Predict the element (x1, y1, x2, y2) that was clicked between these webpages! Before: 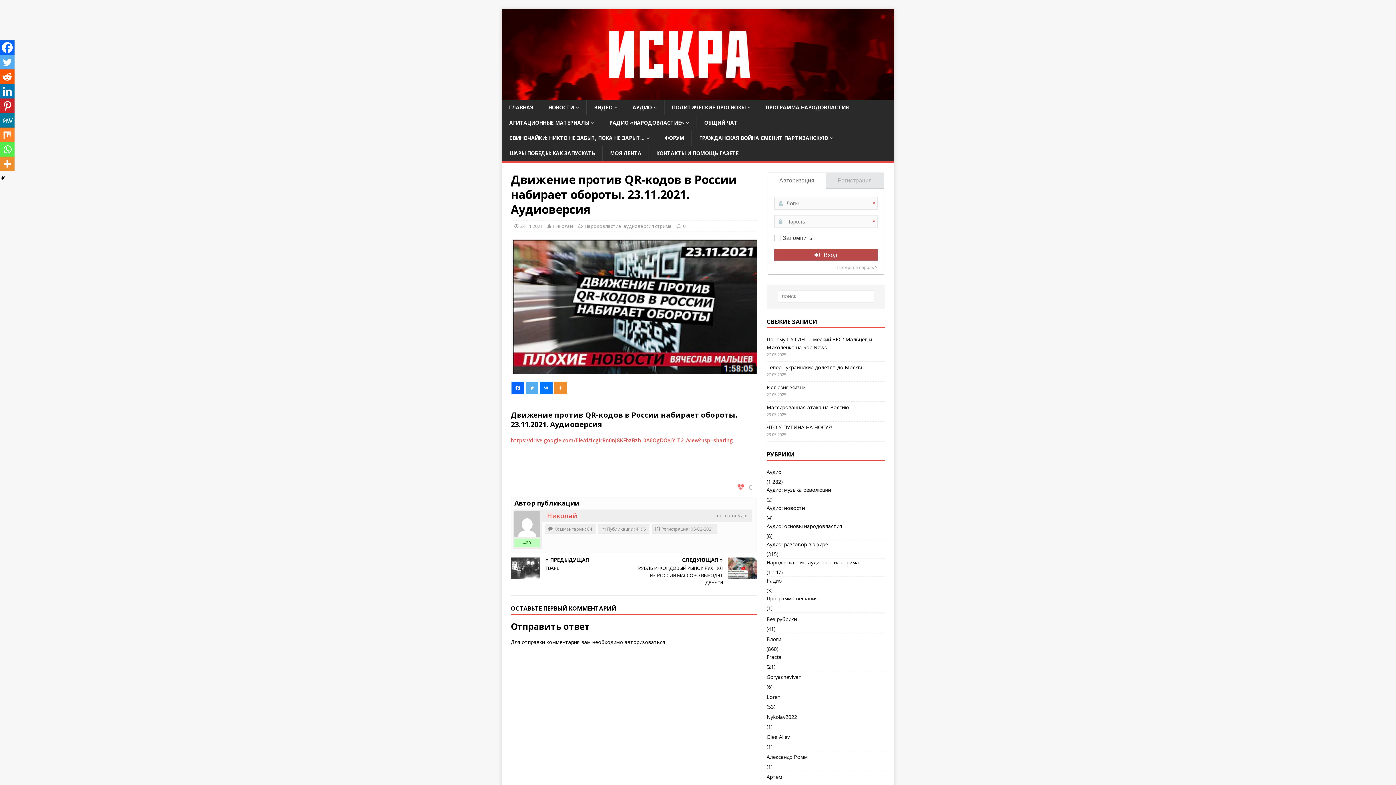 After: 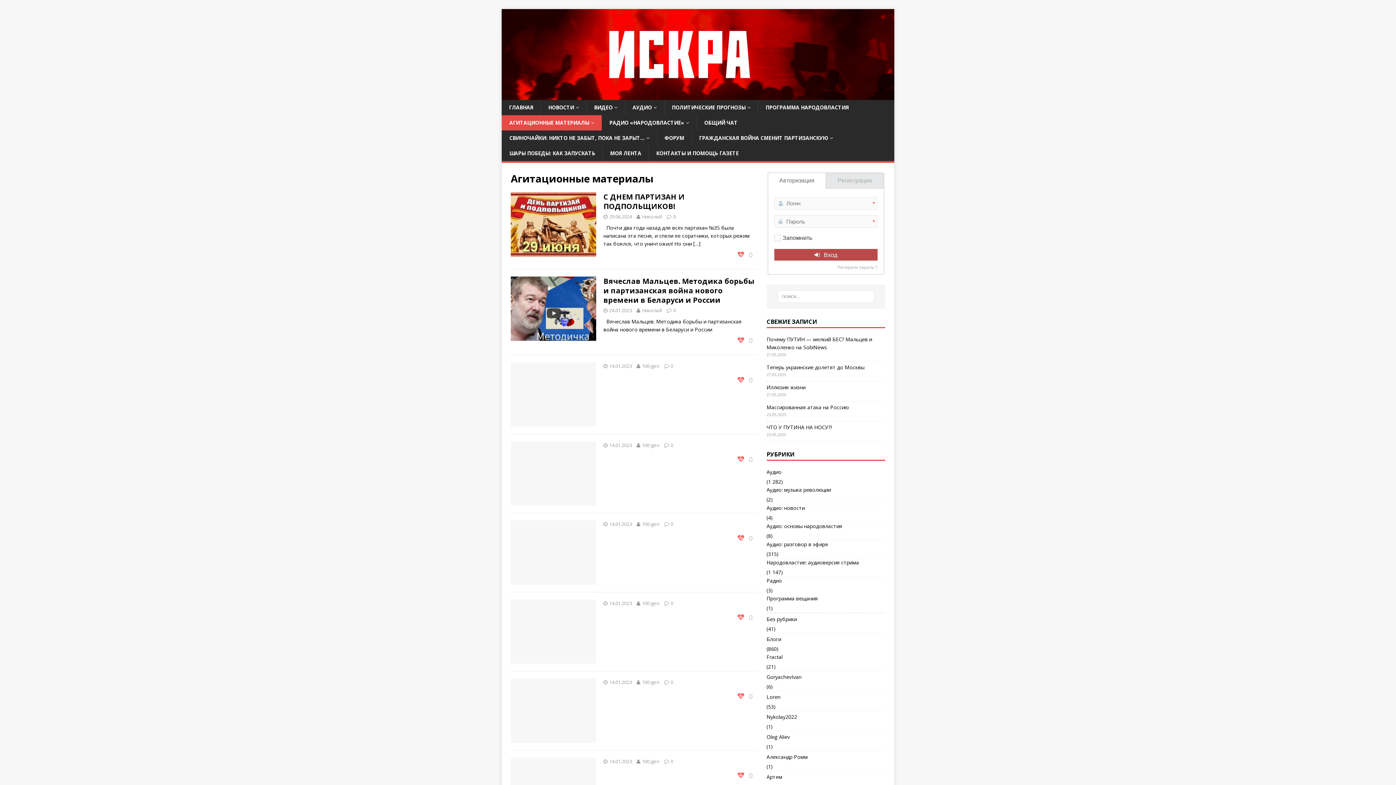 Action: label: АГИТАЦИОННЫЕ МАТЕРИАЛЫ bbox: (501, 115, 601, 130)